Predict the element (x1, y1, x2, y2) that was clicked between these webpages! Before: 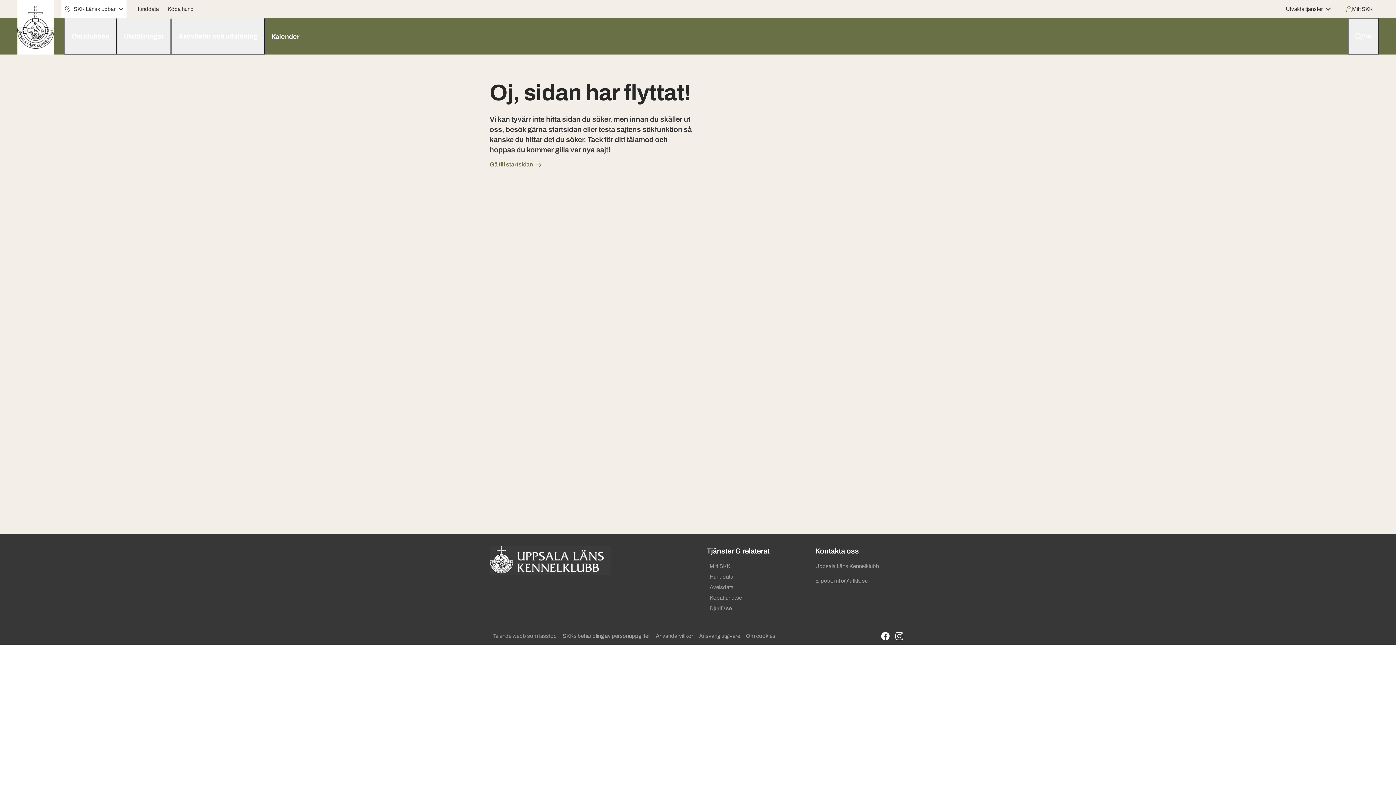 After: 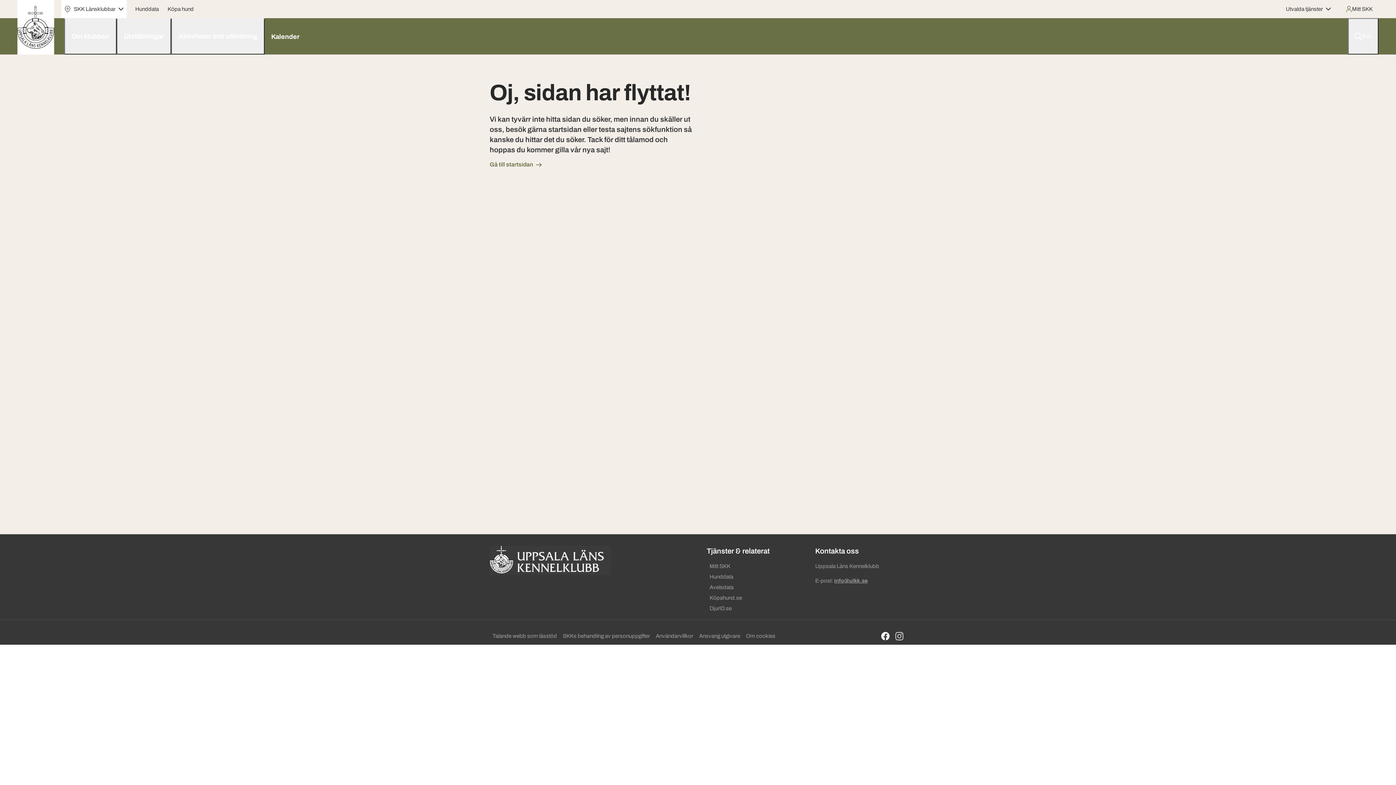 Action: bbox: (892, 630, 906, 642)